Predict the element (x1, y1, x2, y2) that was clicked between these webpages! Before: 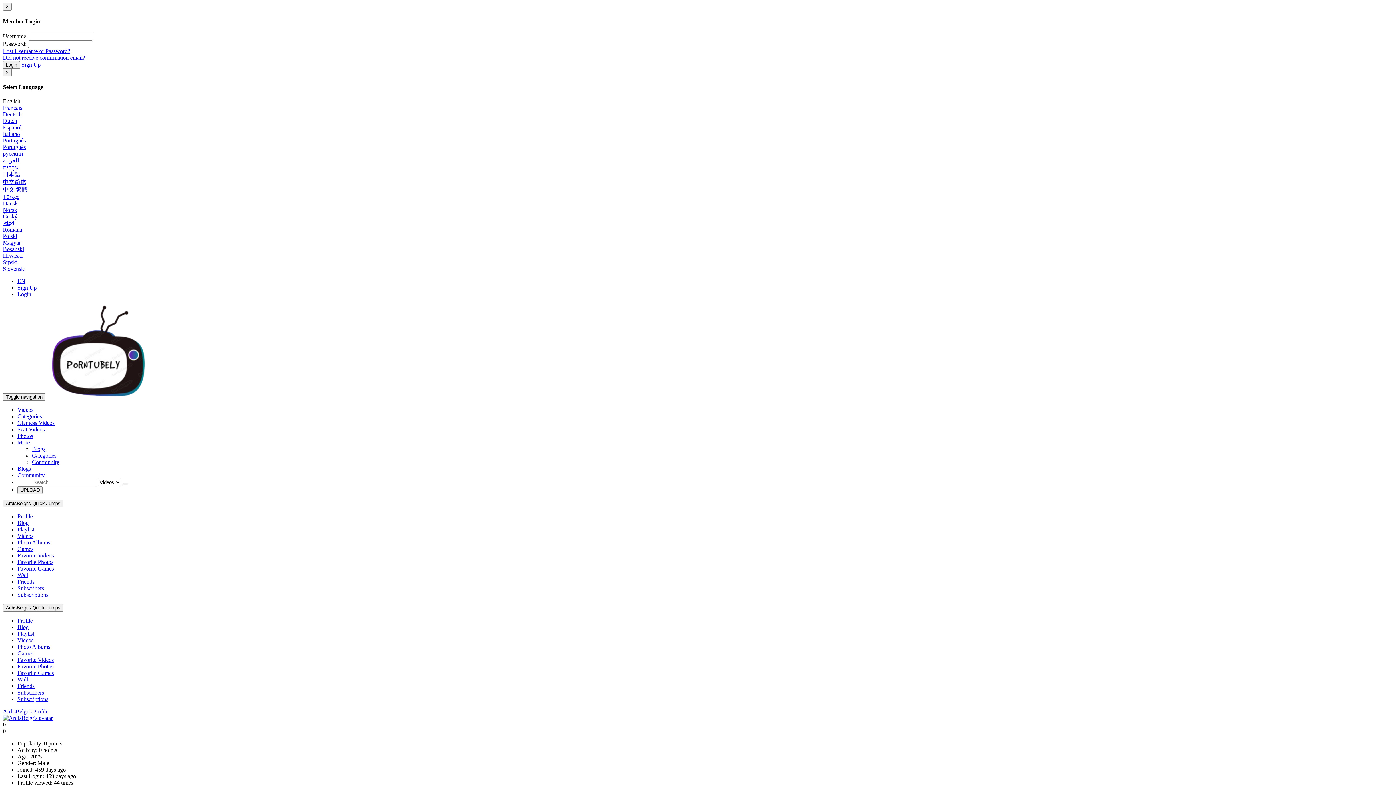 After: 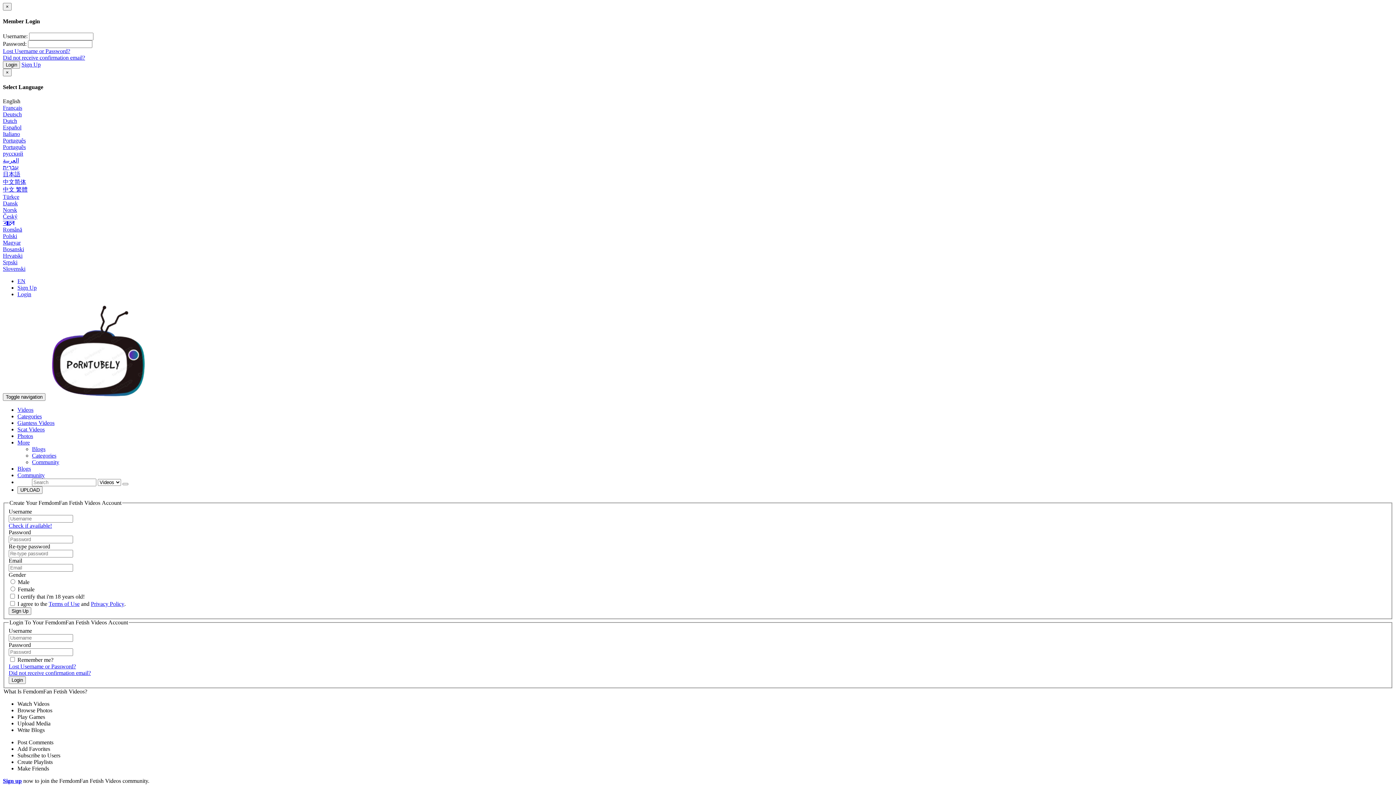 Action: bbox: (17, 284, 36, 290) label: Sign Up